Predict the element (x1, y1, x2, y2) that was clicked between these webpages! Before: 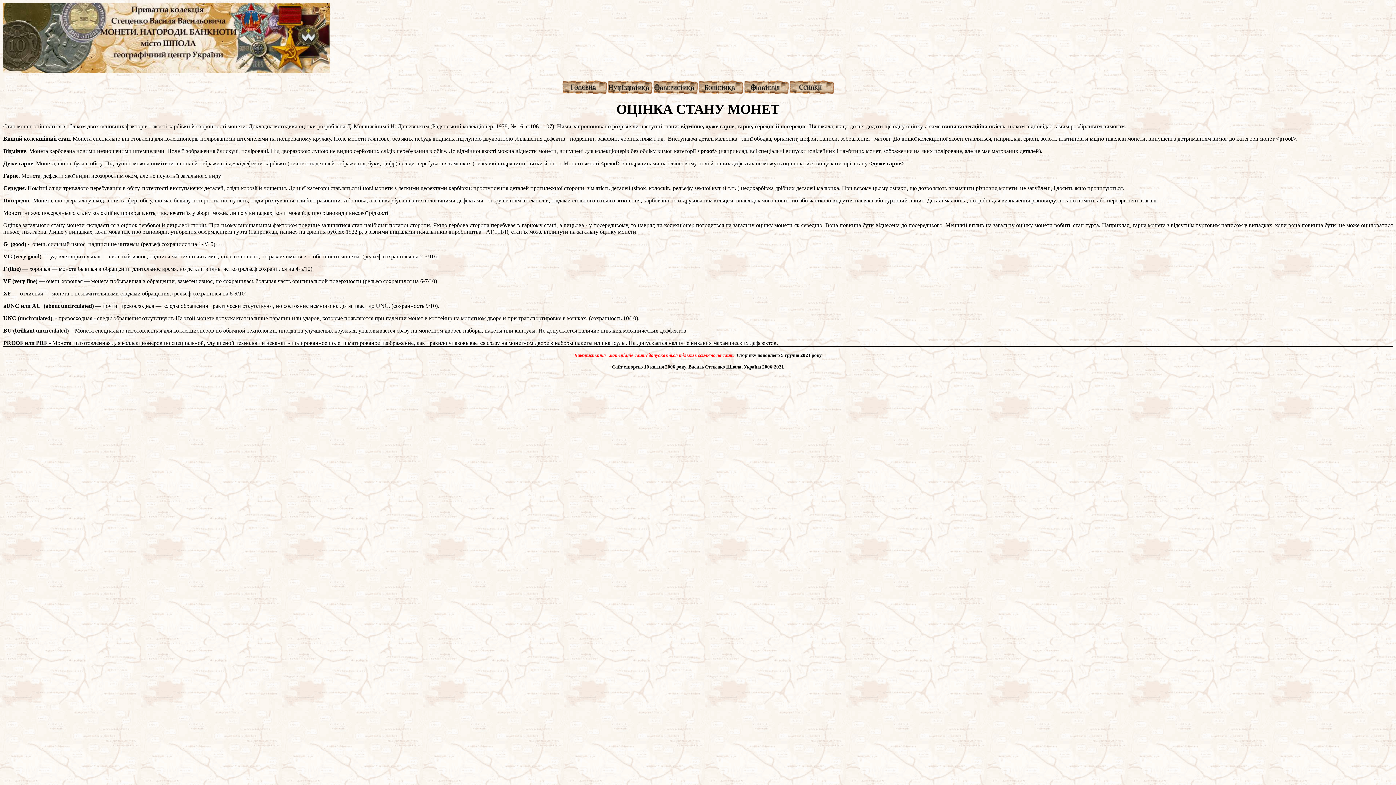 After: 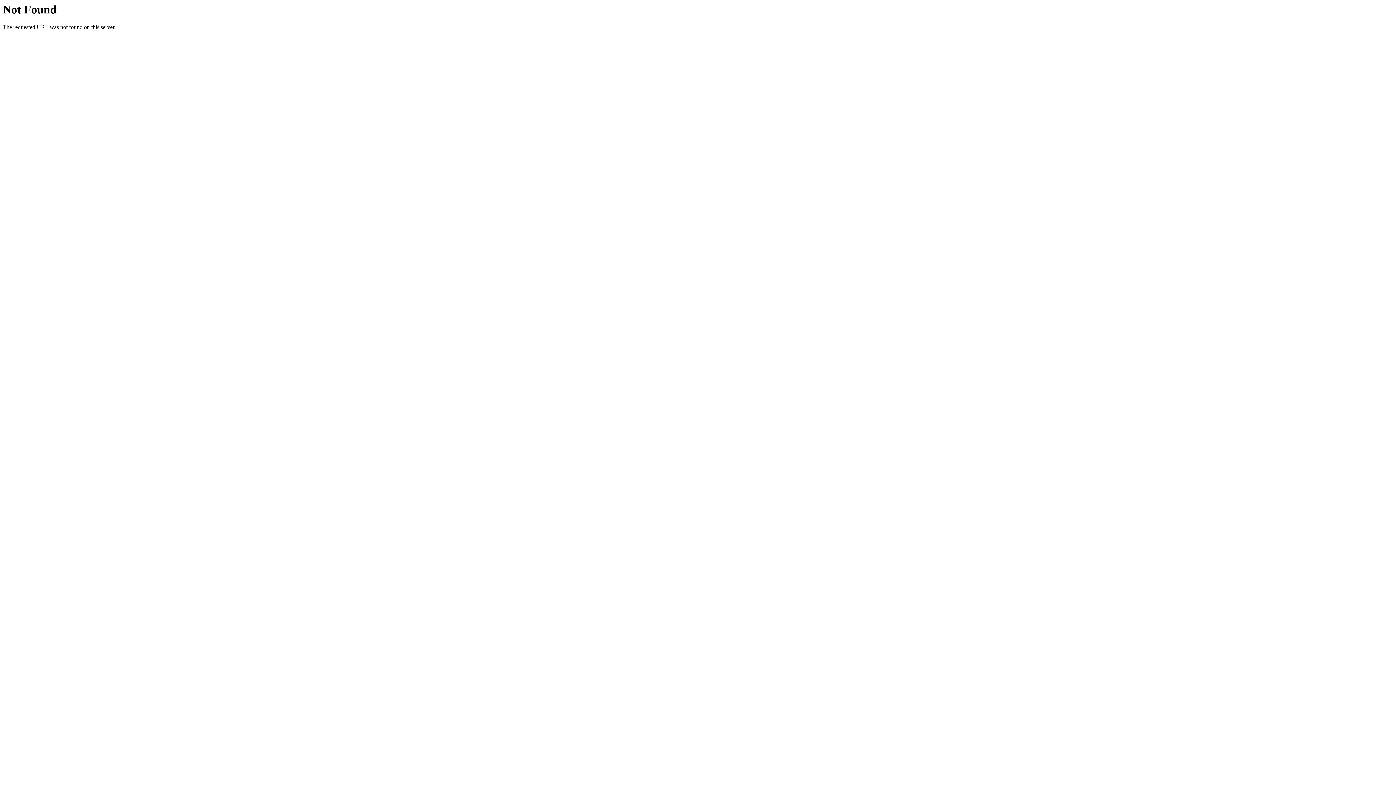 Action: bbox: (789, 78, 834, 85)